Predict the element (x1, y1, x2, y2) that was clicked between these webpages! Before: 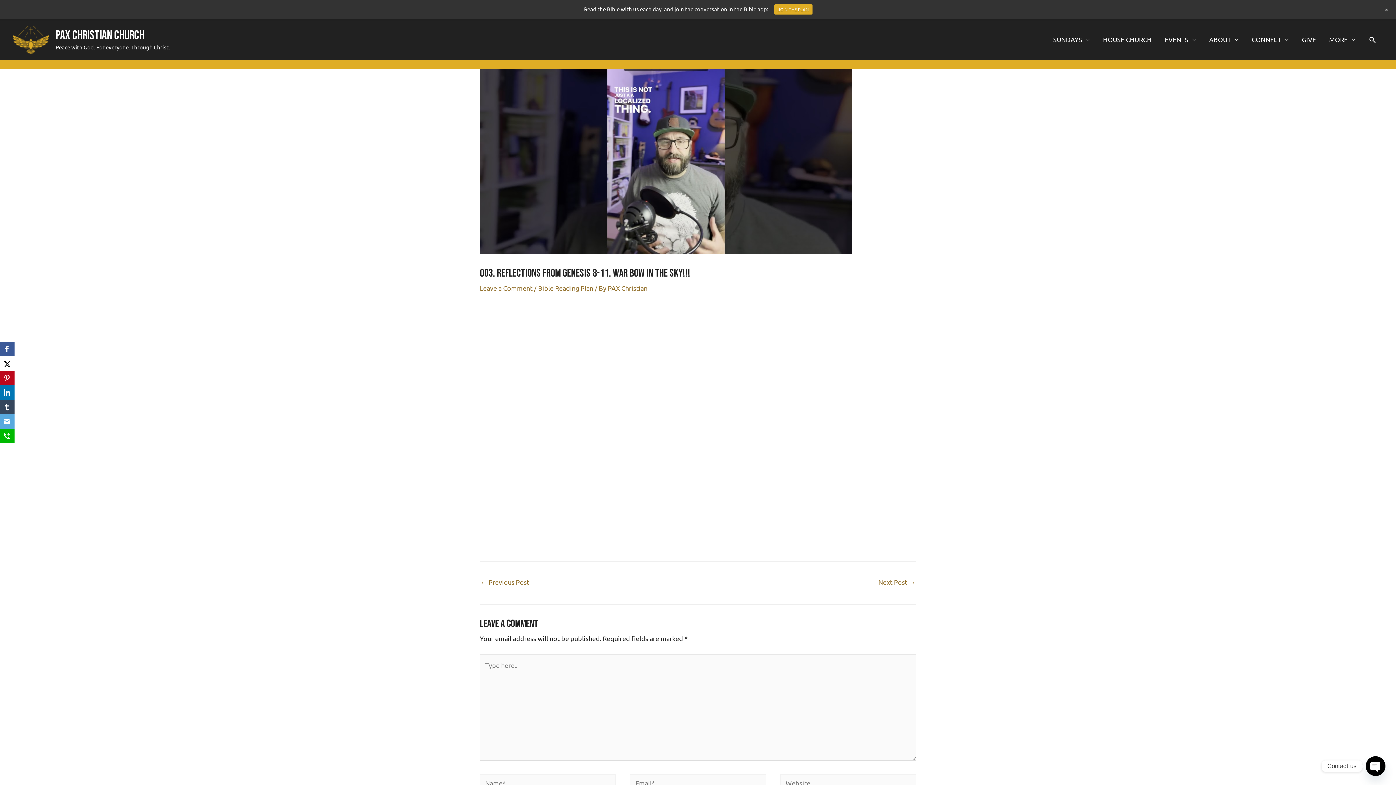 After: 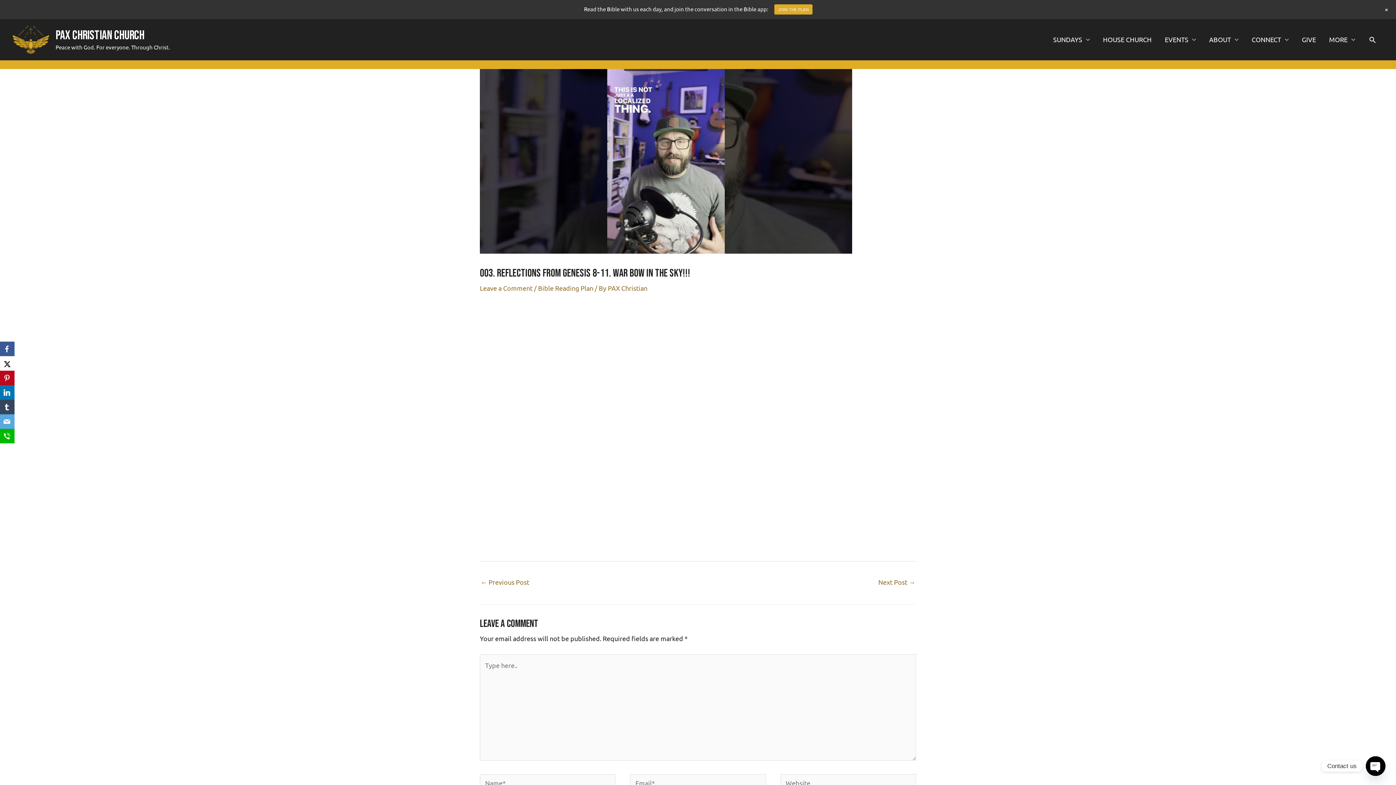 Action: bbox: (0, 414, 14, 429) label: Email